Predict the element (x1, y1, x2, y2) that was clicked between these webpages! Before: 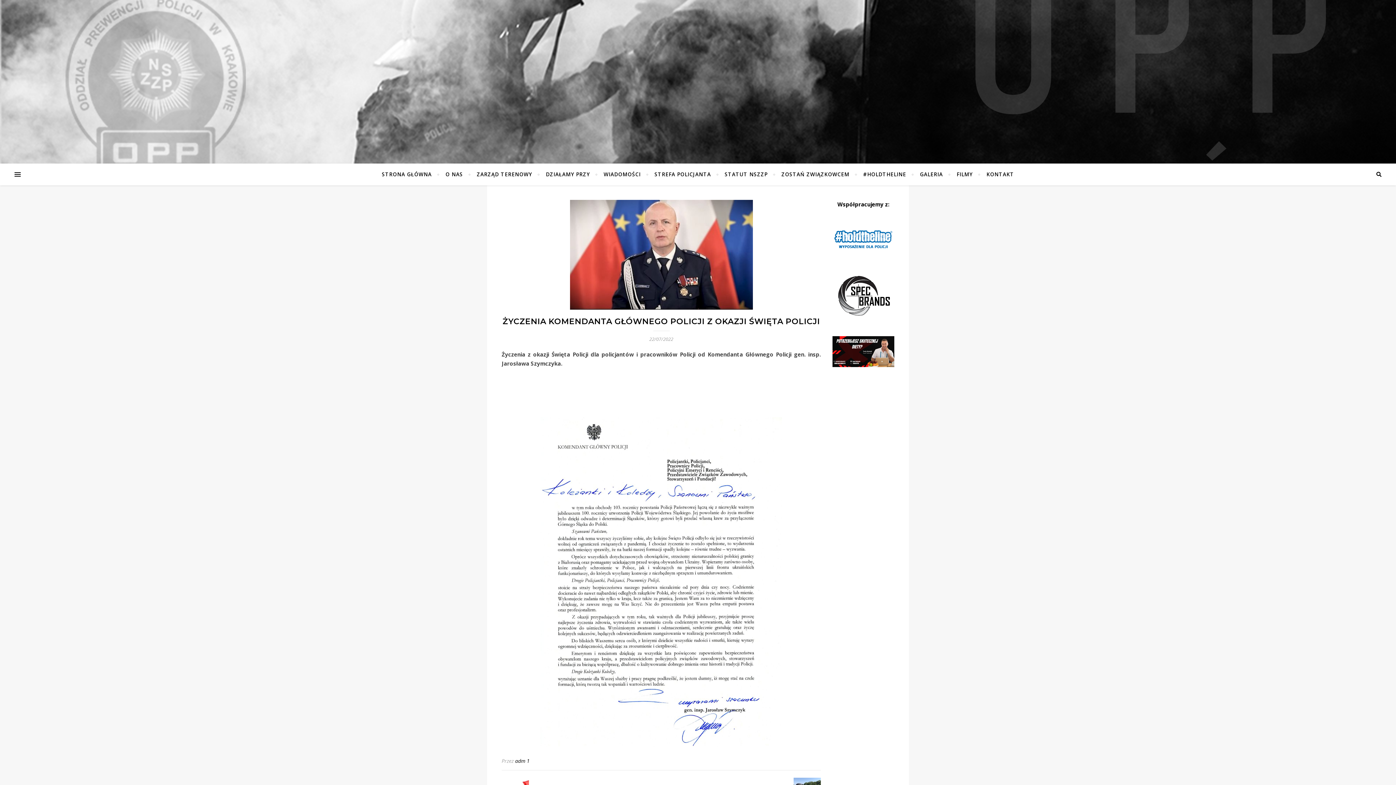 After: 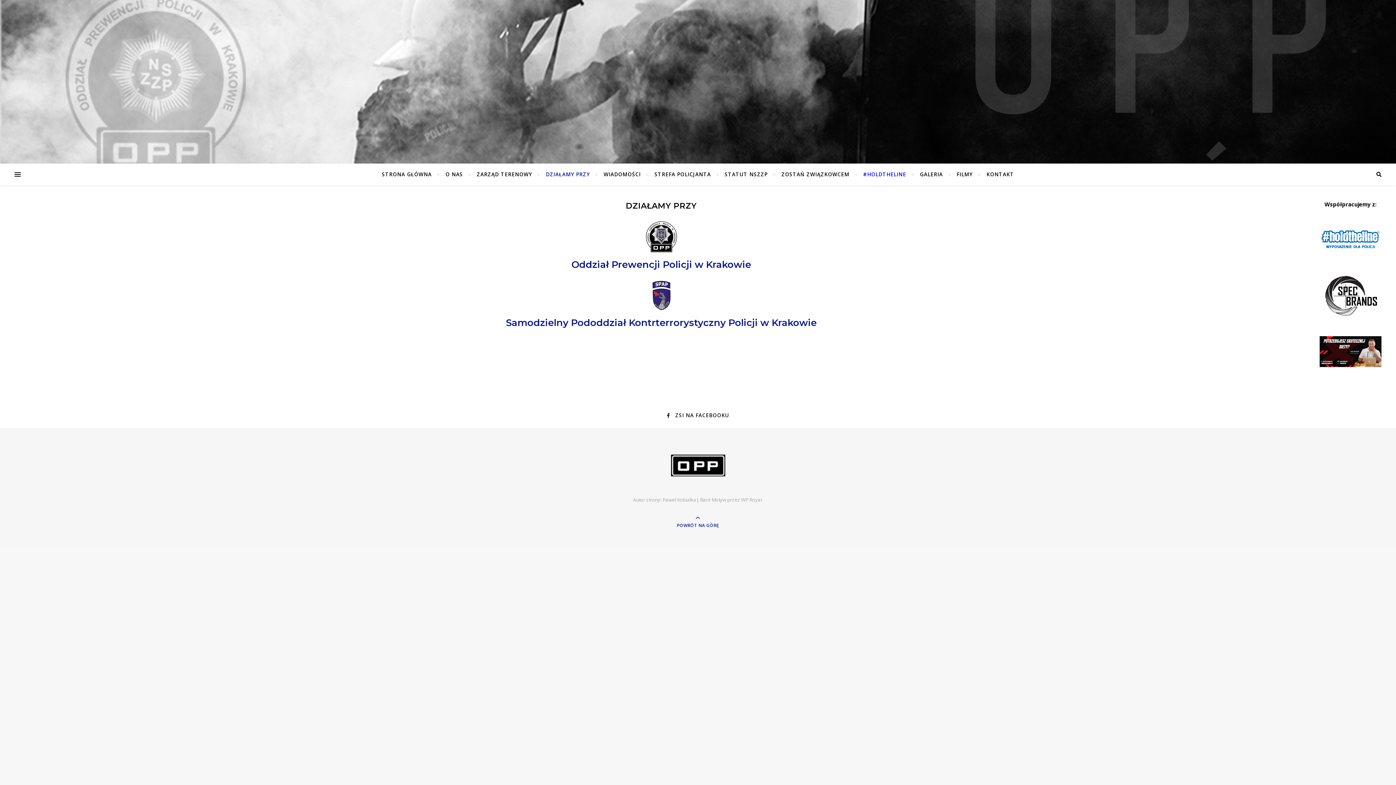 Action: label: DZIAŁAMY PRZY bbox: (539, 163, 596, 185)